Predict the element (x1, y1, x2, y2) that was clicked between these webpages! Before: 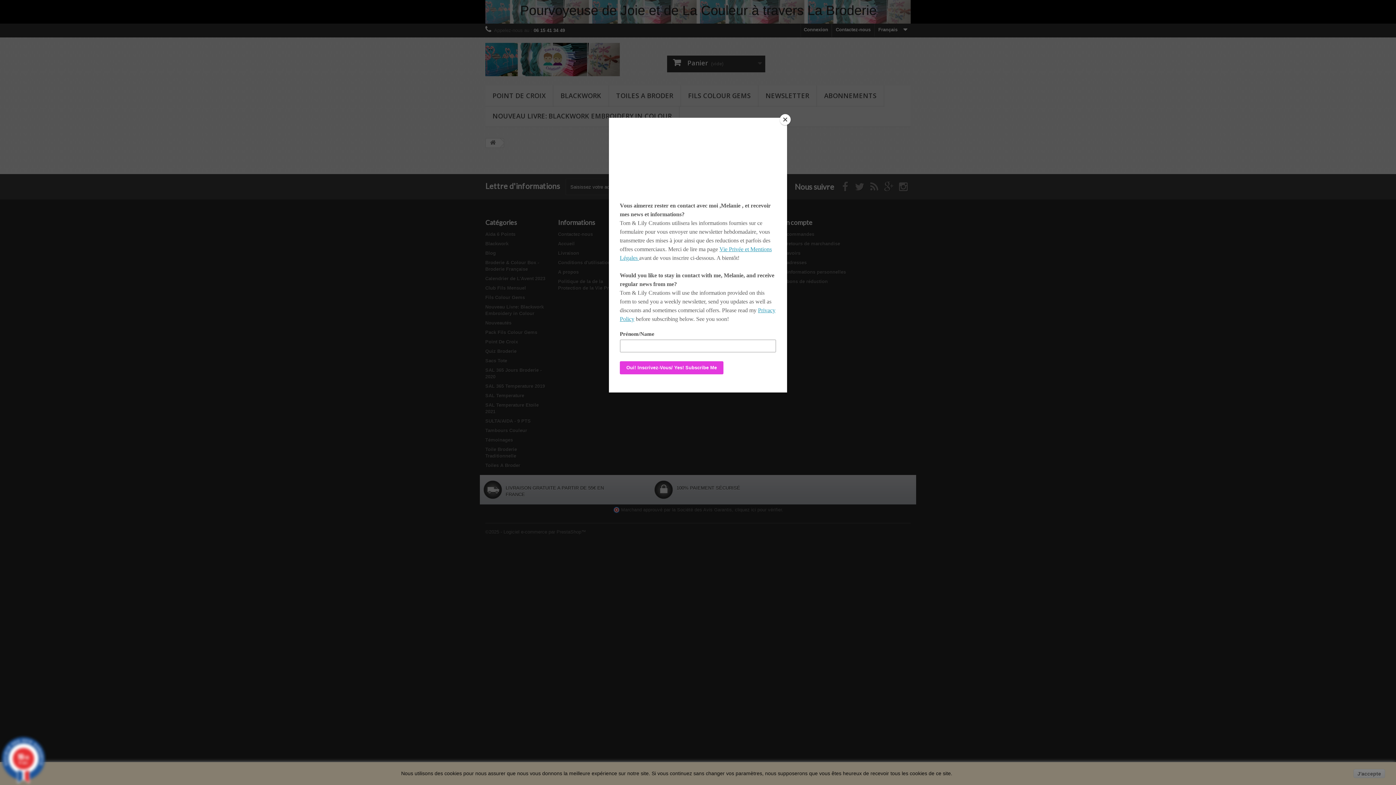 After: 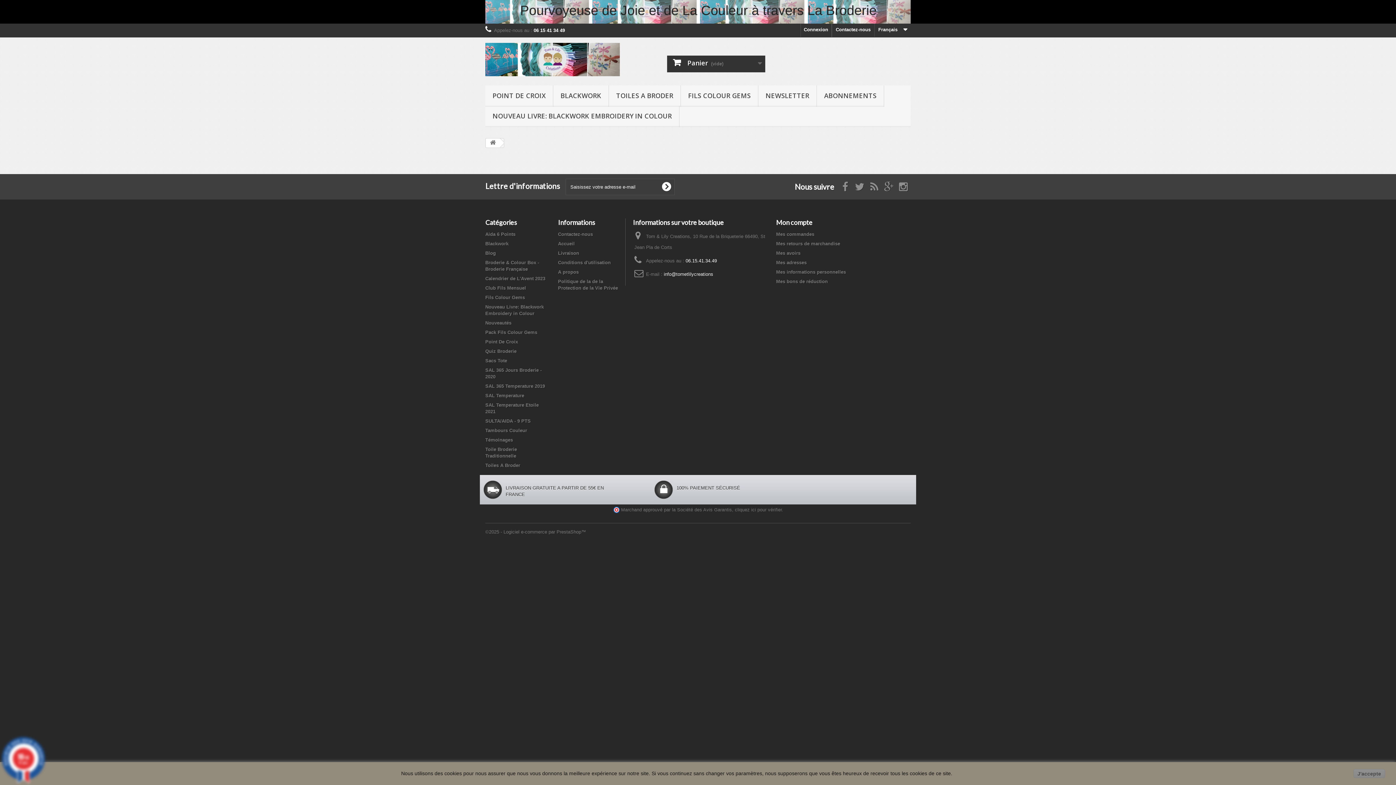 Action: label: Close bbox: (780, 114, 790, 125)